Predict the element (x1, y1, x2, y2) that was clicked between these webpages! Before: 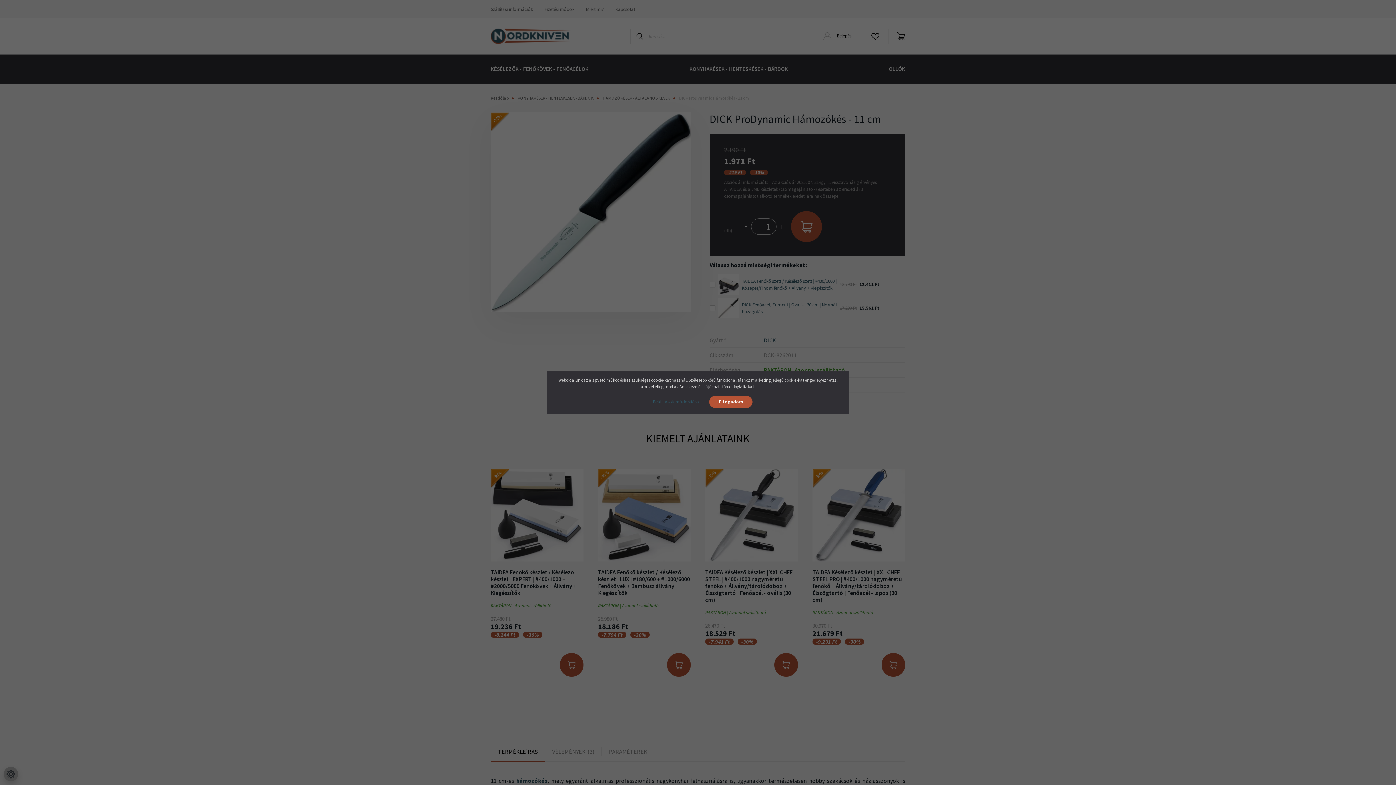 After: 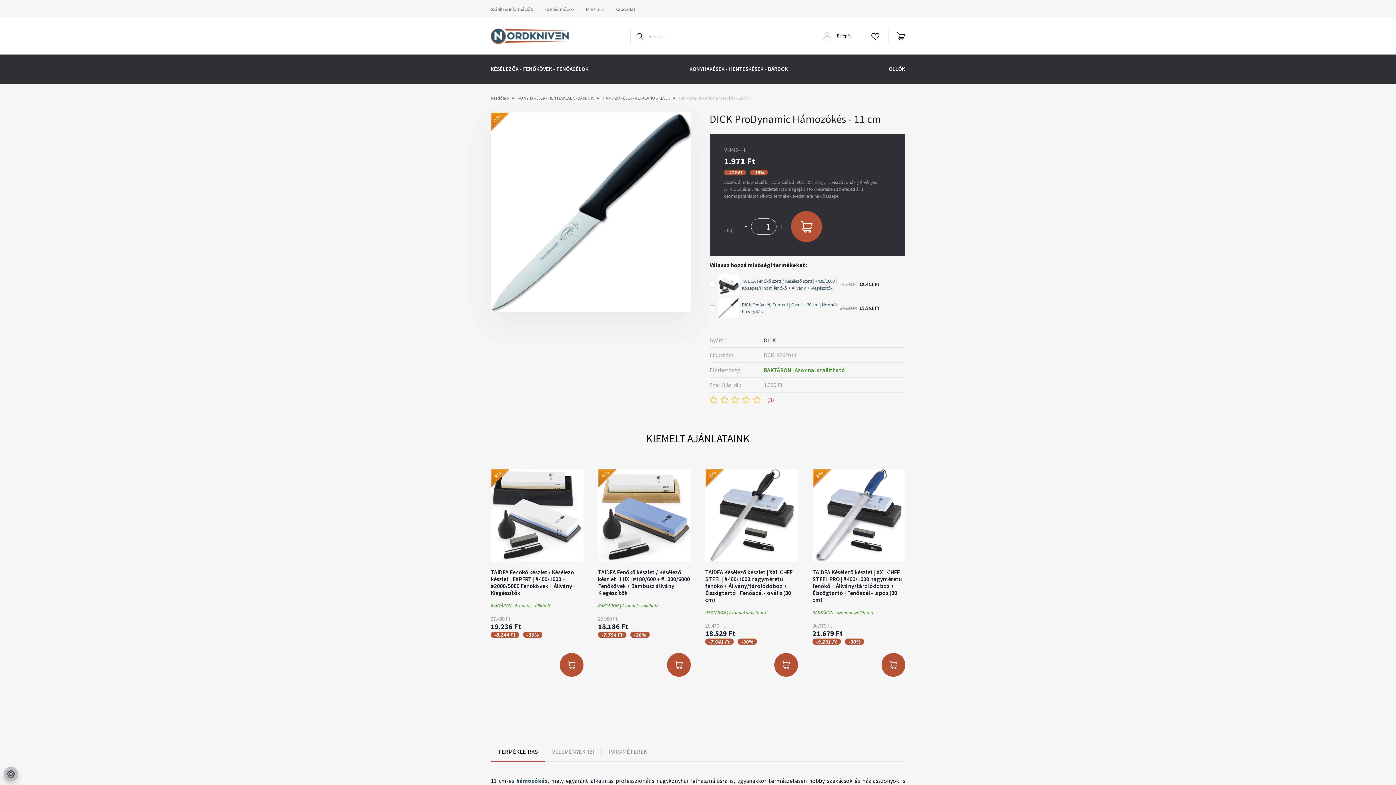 Action: label: Elfogadom bbox: (709, 396, 752, 408)